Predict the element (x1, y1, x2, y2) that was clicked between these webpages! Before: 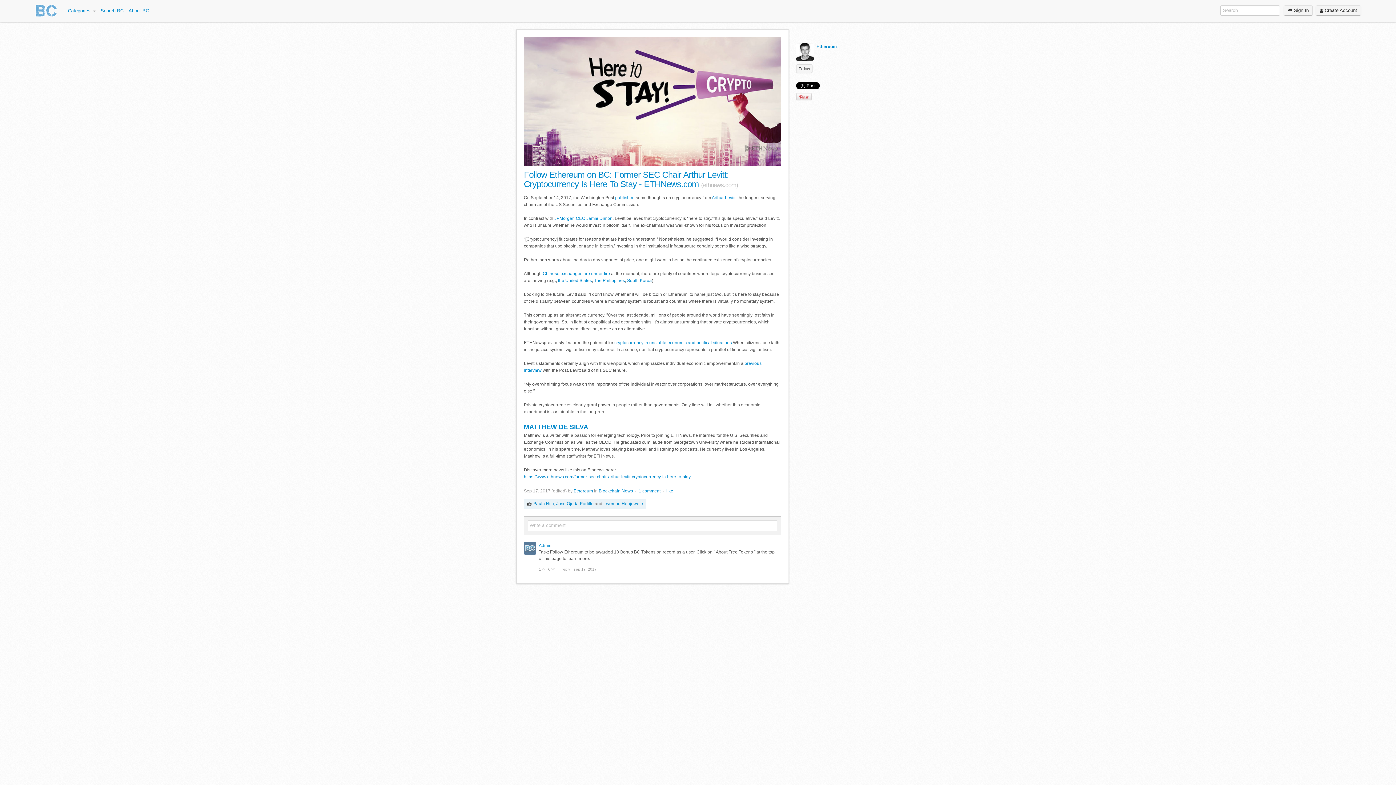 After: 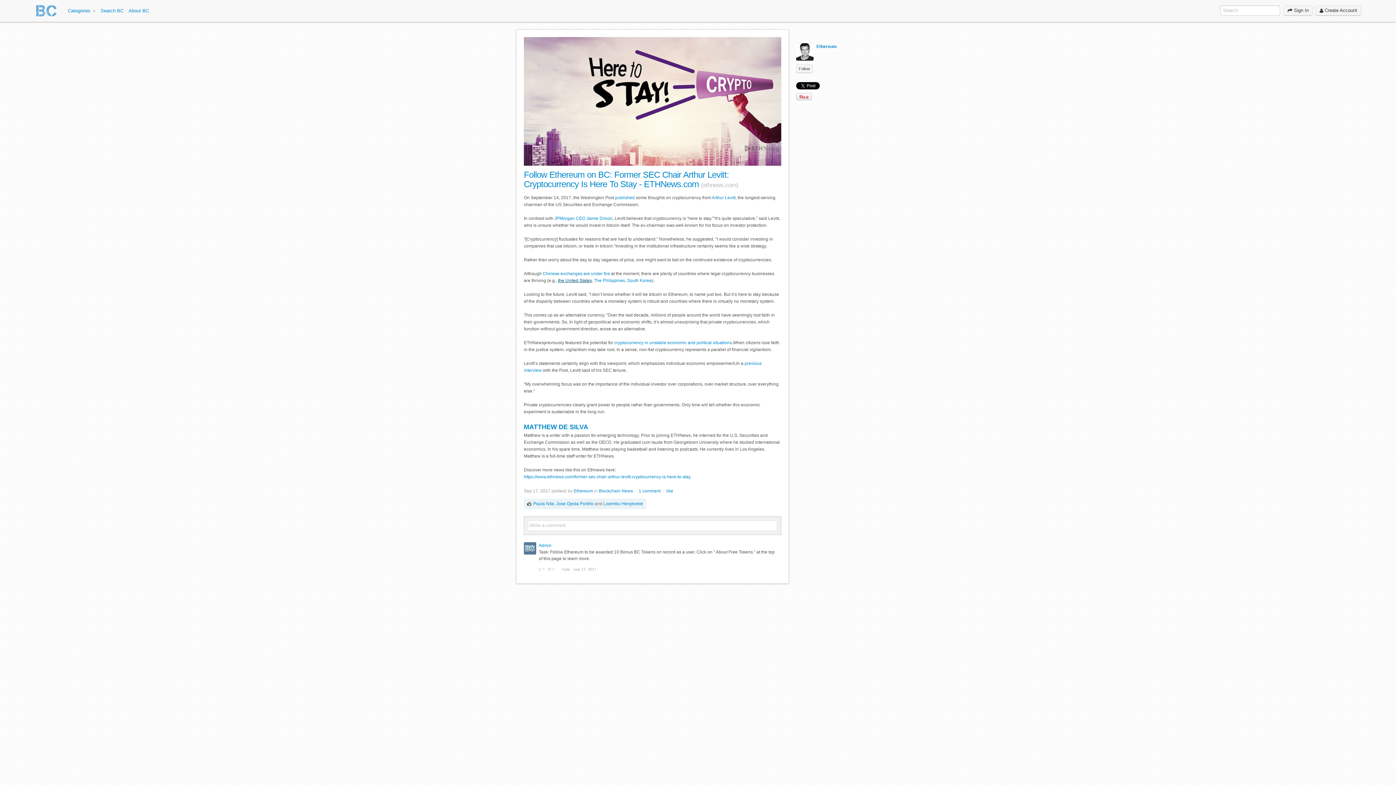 Action: bbox: (558, 278, 592, 283) label: the United States